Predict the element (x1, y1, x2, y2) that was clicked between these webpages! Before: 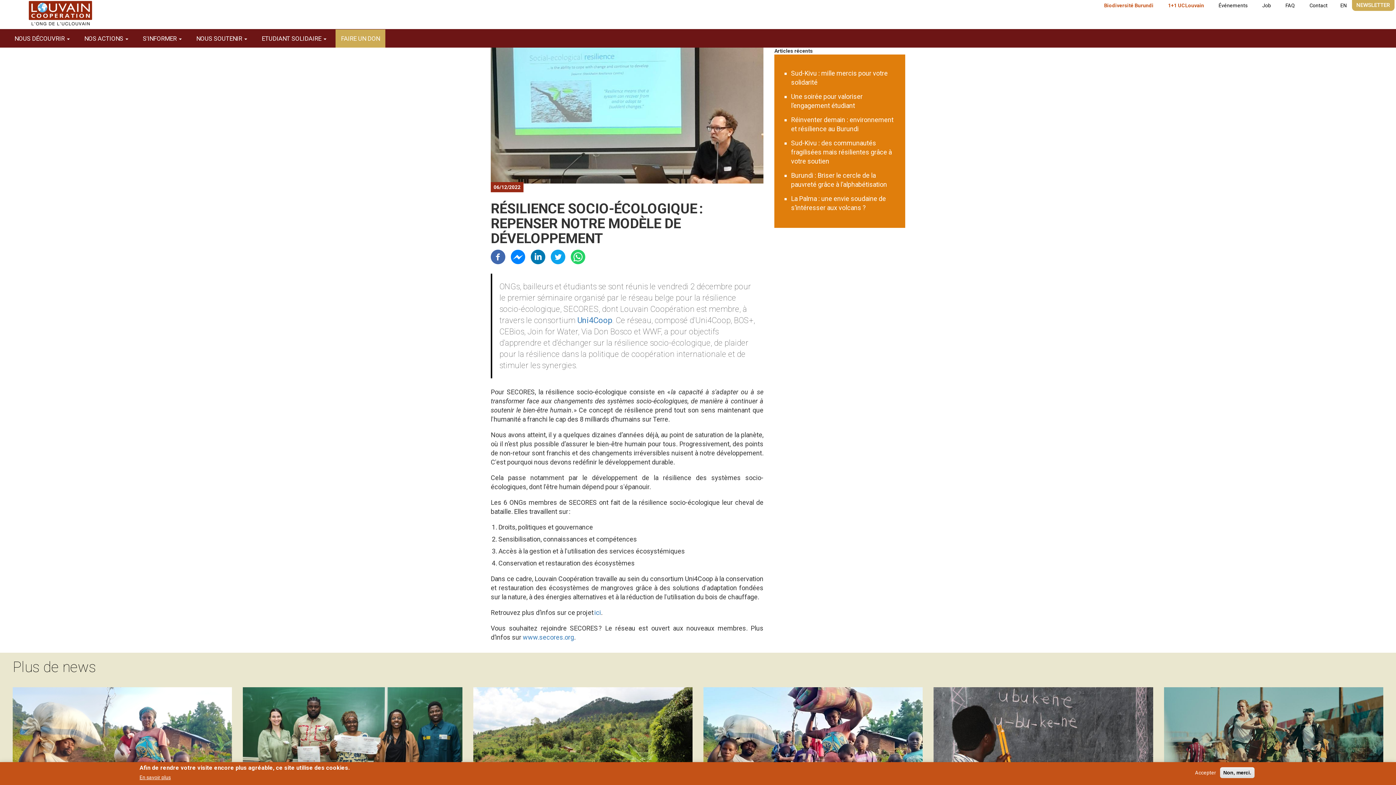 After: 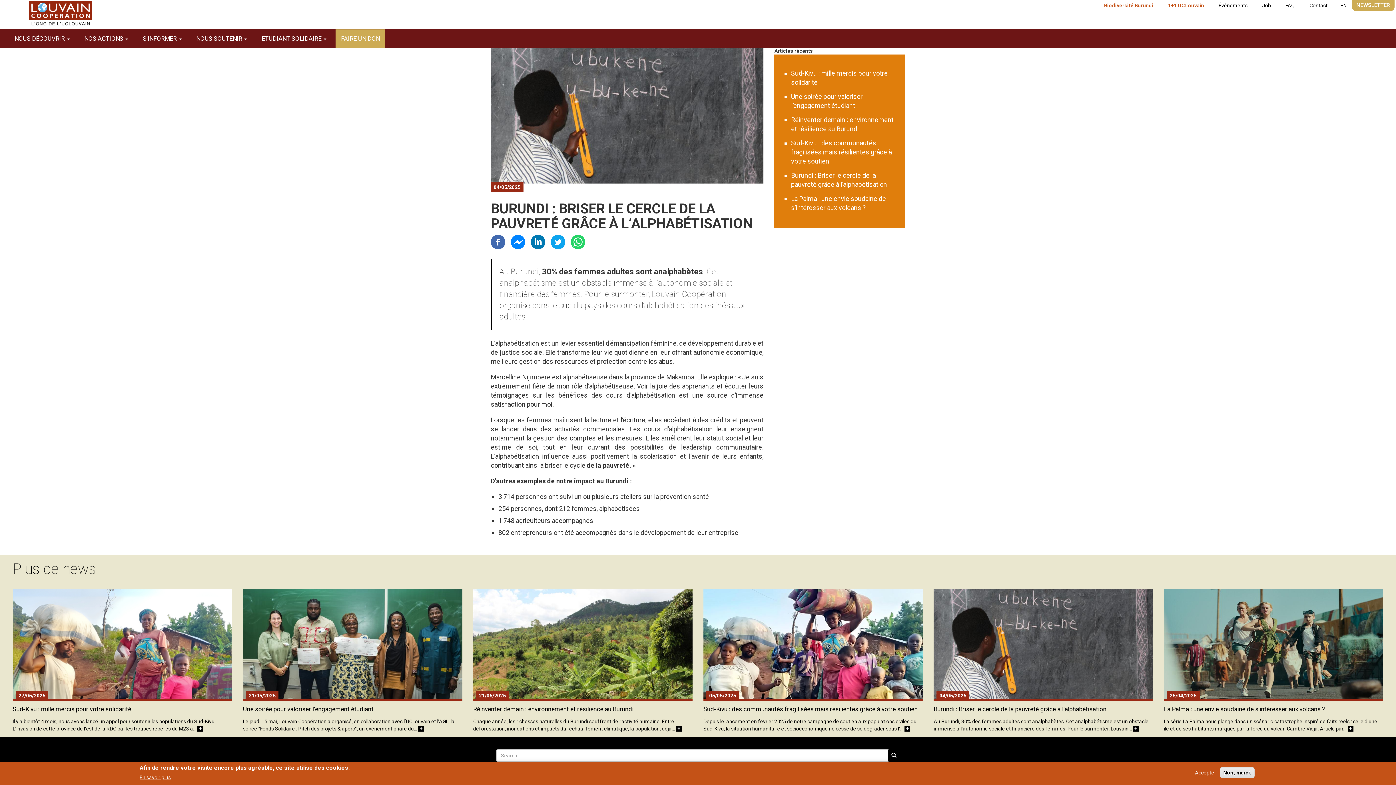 Action: bbox: (933, 687, 1153, 797)